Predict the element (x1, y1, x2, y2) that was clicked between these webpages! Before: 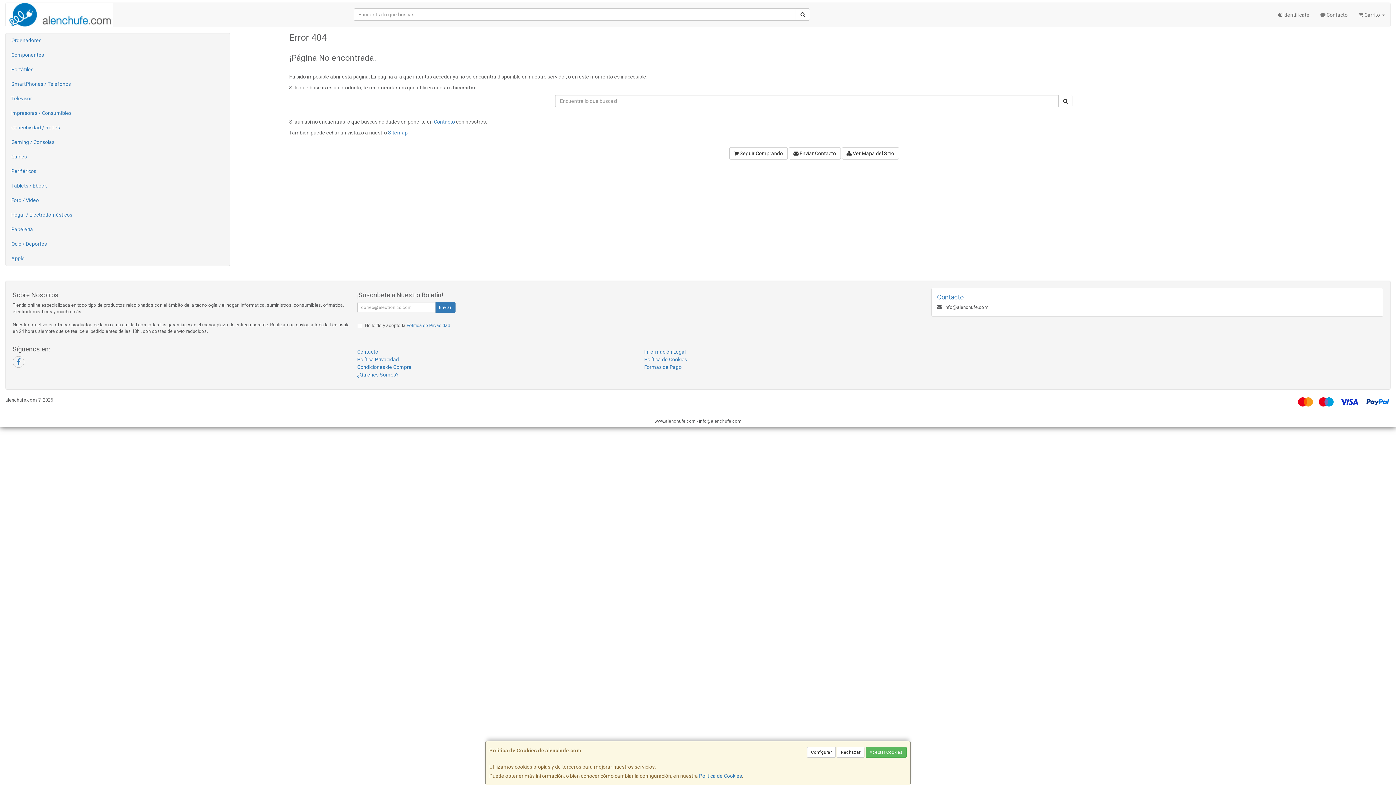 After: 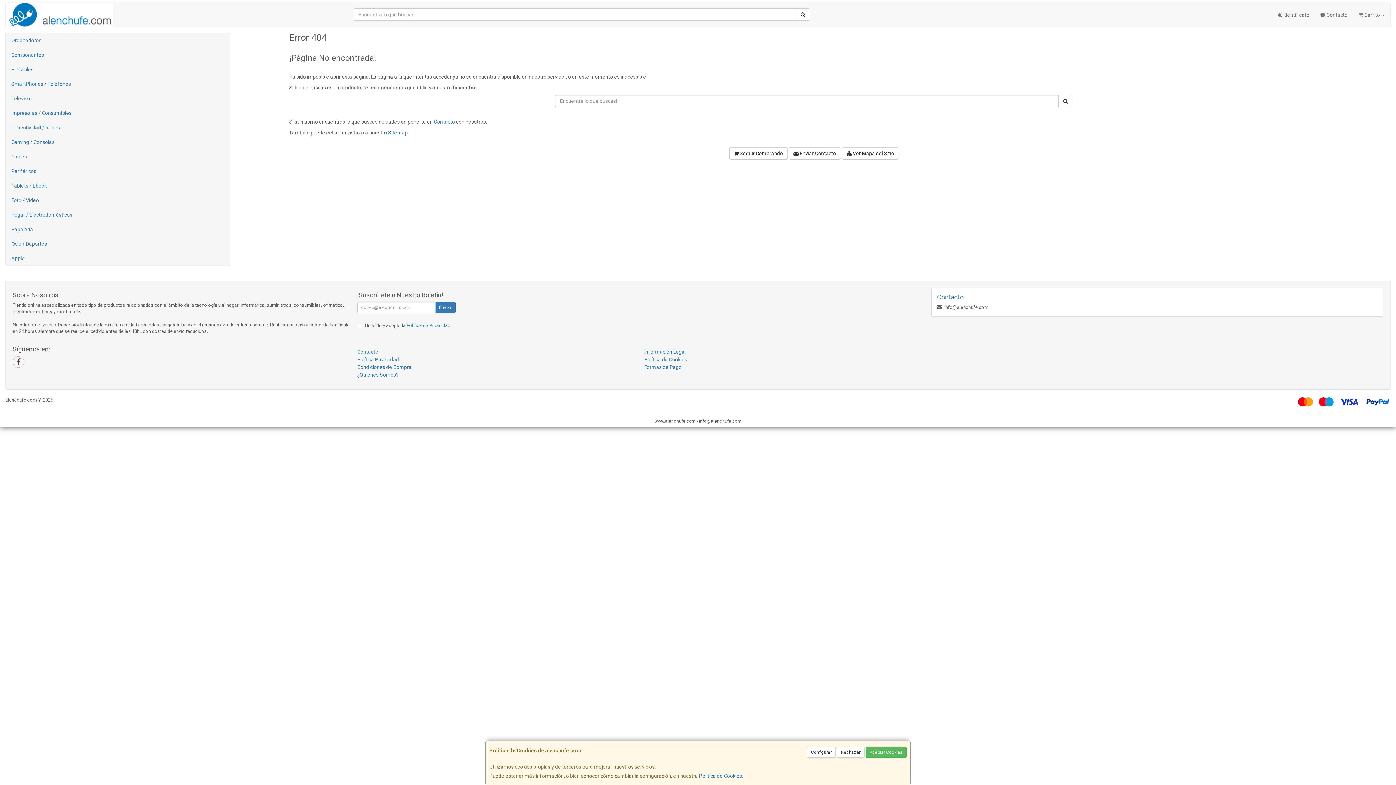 Action: bbox: (12, 356, 24, 368)